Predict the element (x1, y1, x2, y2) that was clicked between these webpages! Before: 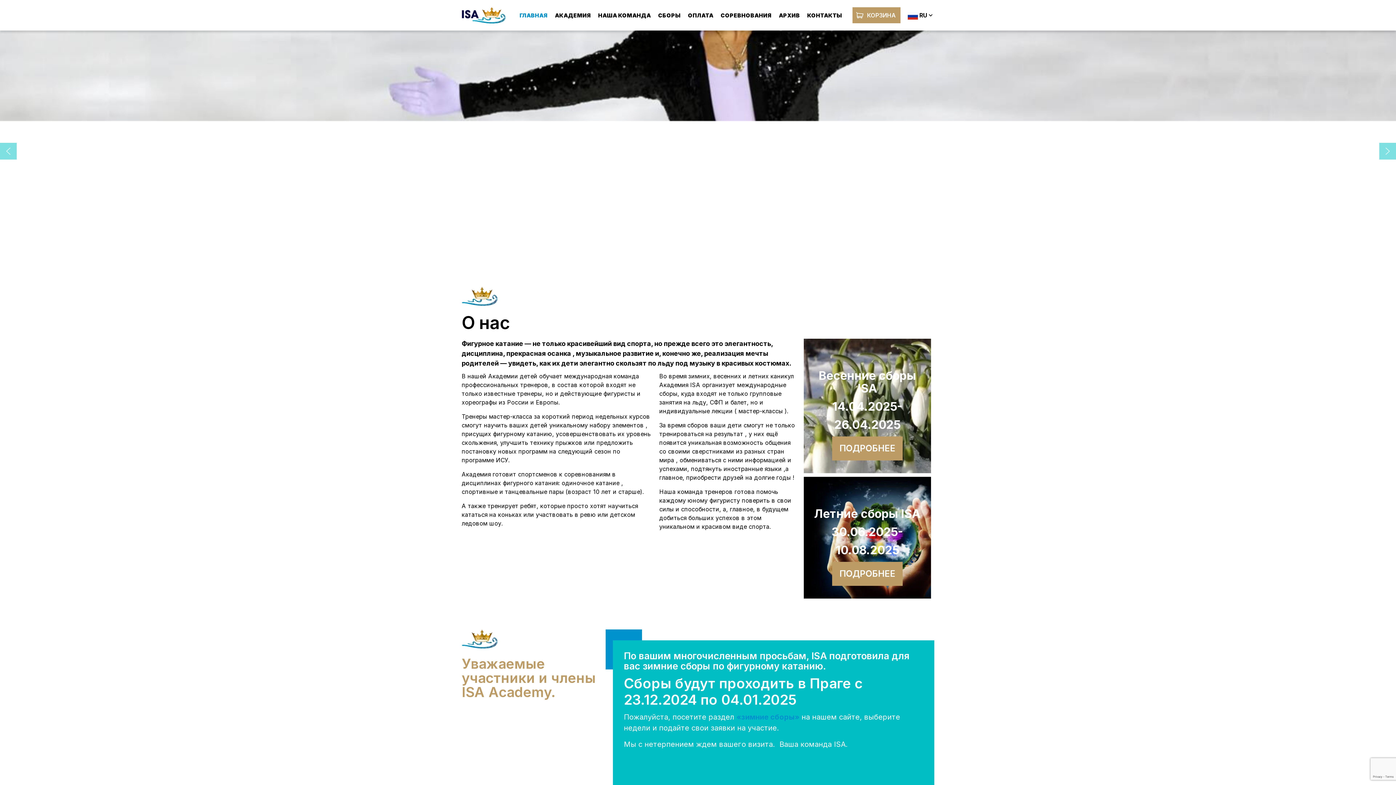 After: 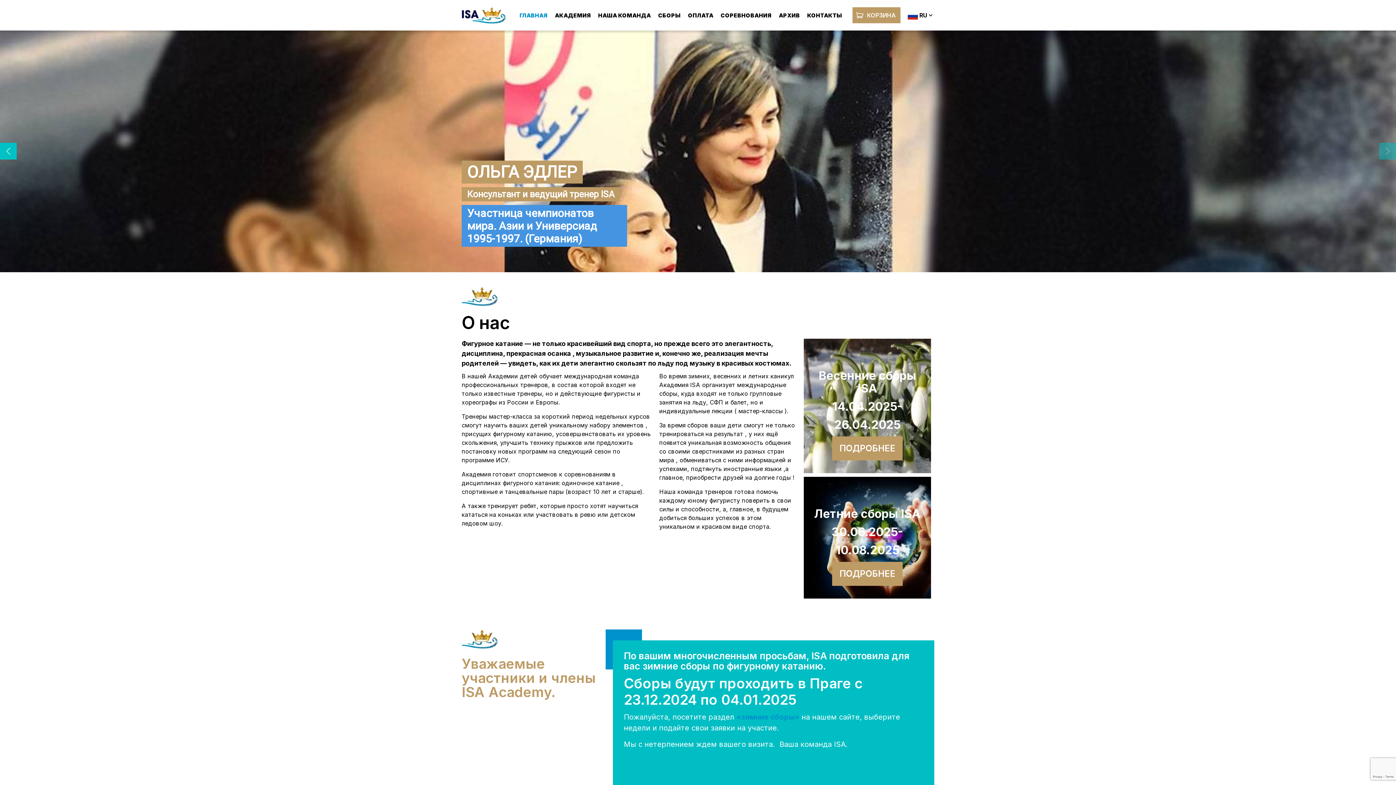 Action: bbox: (0, 143, 16, 159) label: previous arrow